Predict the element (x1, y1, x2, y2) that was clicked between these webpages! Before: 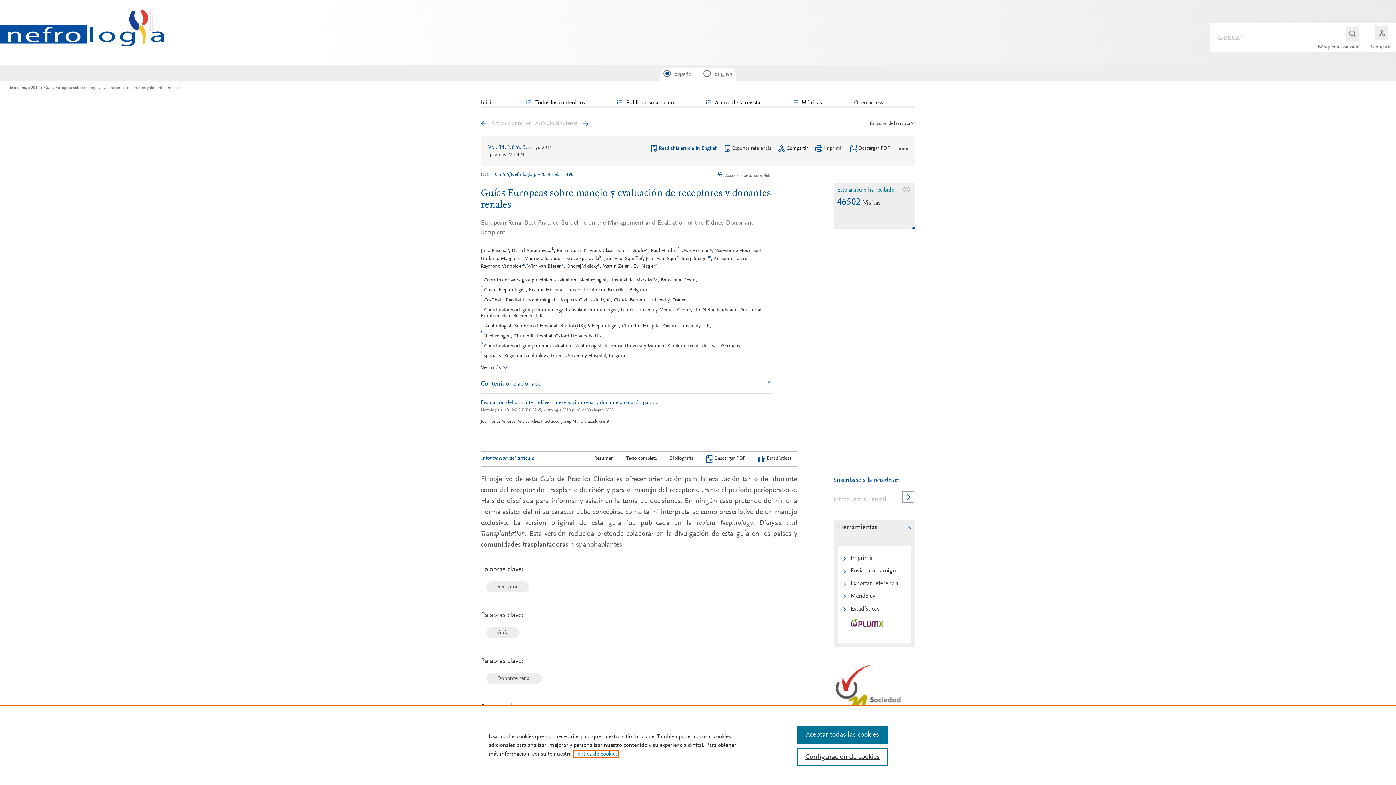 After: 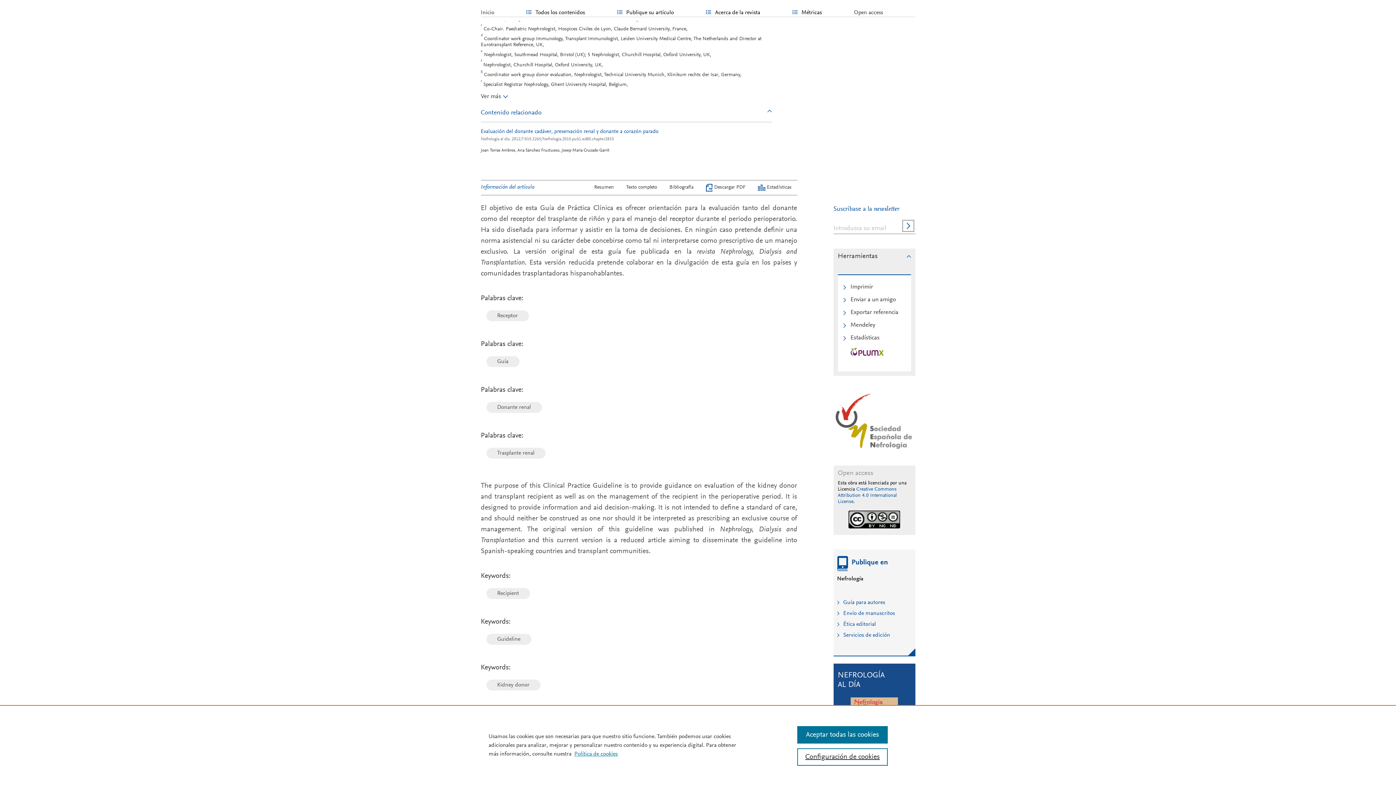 Action: bbox: (507, 248, 508, 253) label: a